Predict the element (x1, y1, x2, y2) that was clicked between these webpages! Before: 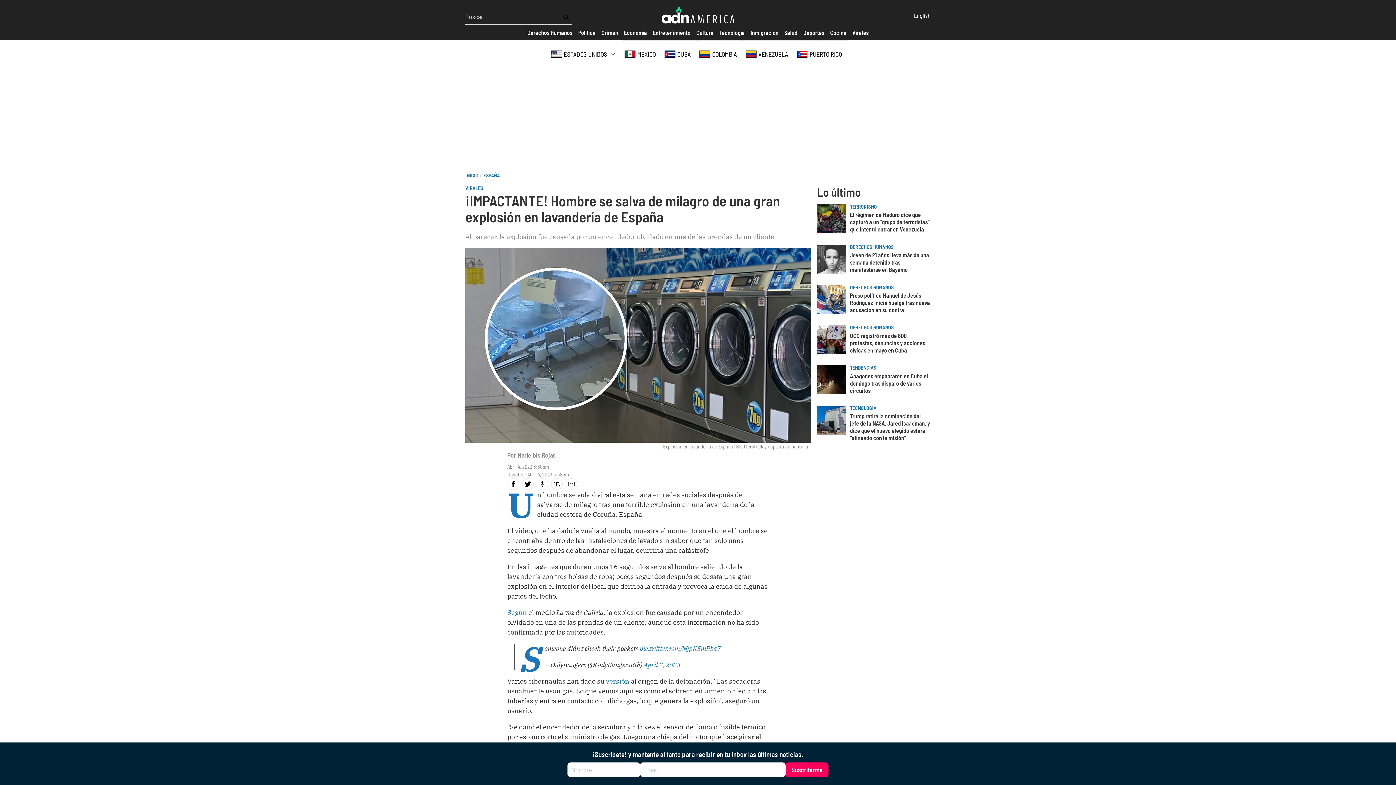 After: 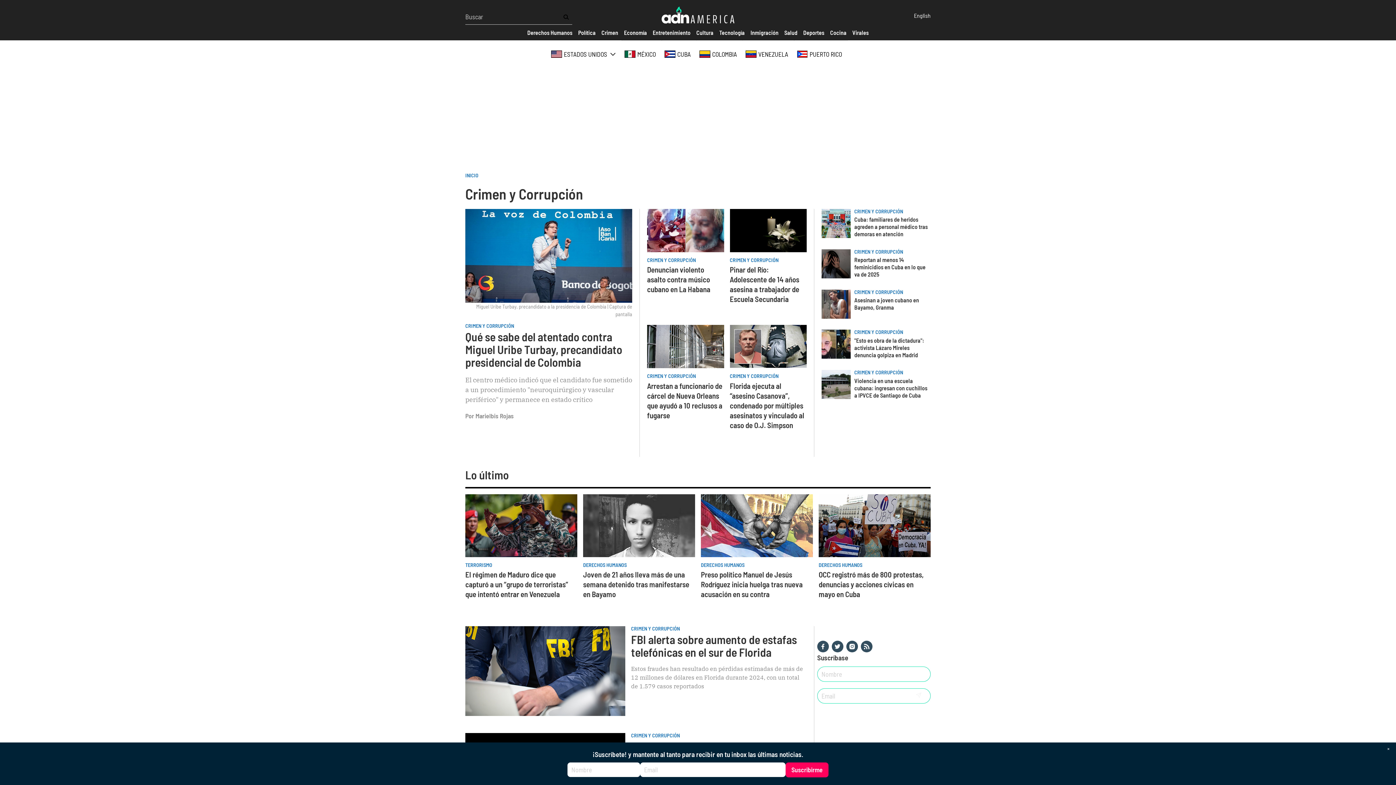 Action: label: Crimen bbox: (598, 28, 621, 37)